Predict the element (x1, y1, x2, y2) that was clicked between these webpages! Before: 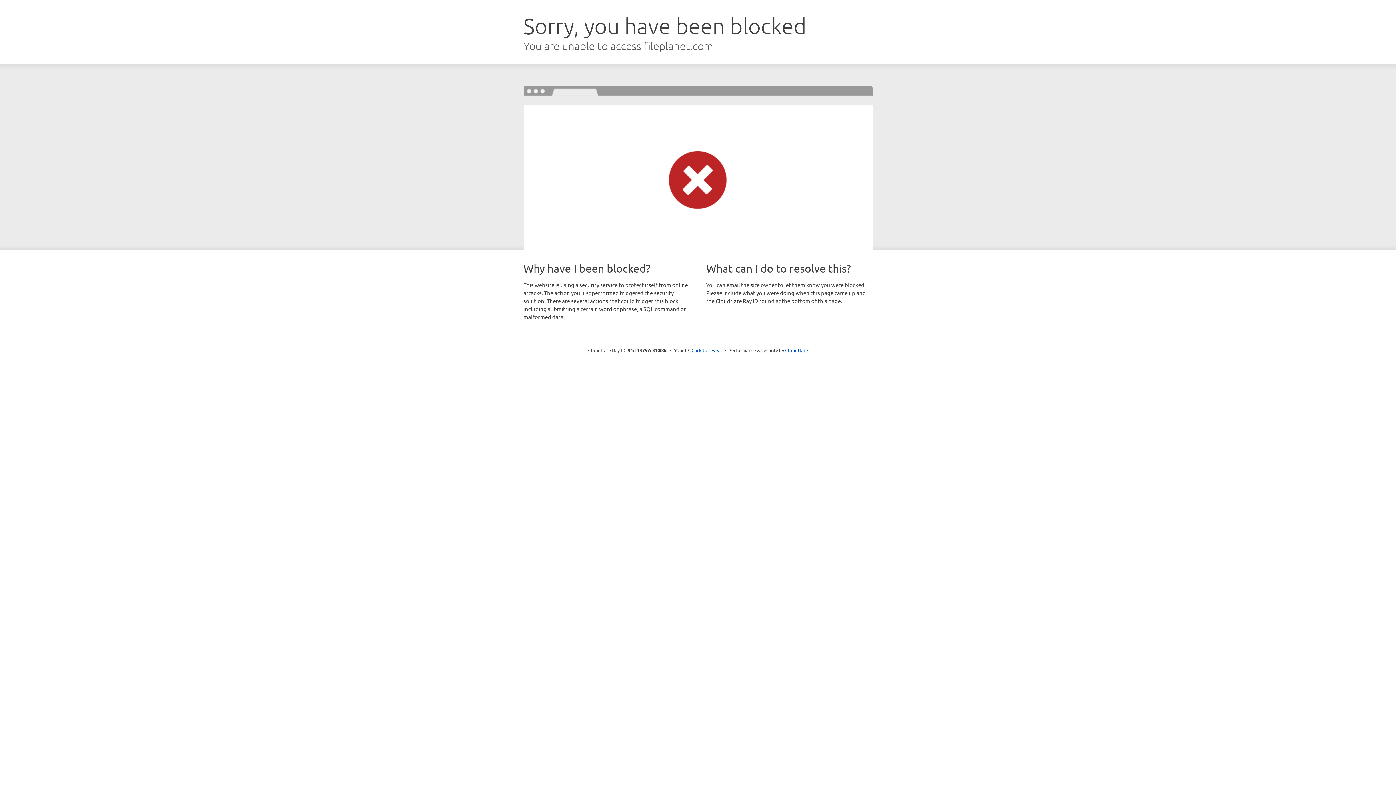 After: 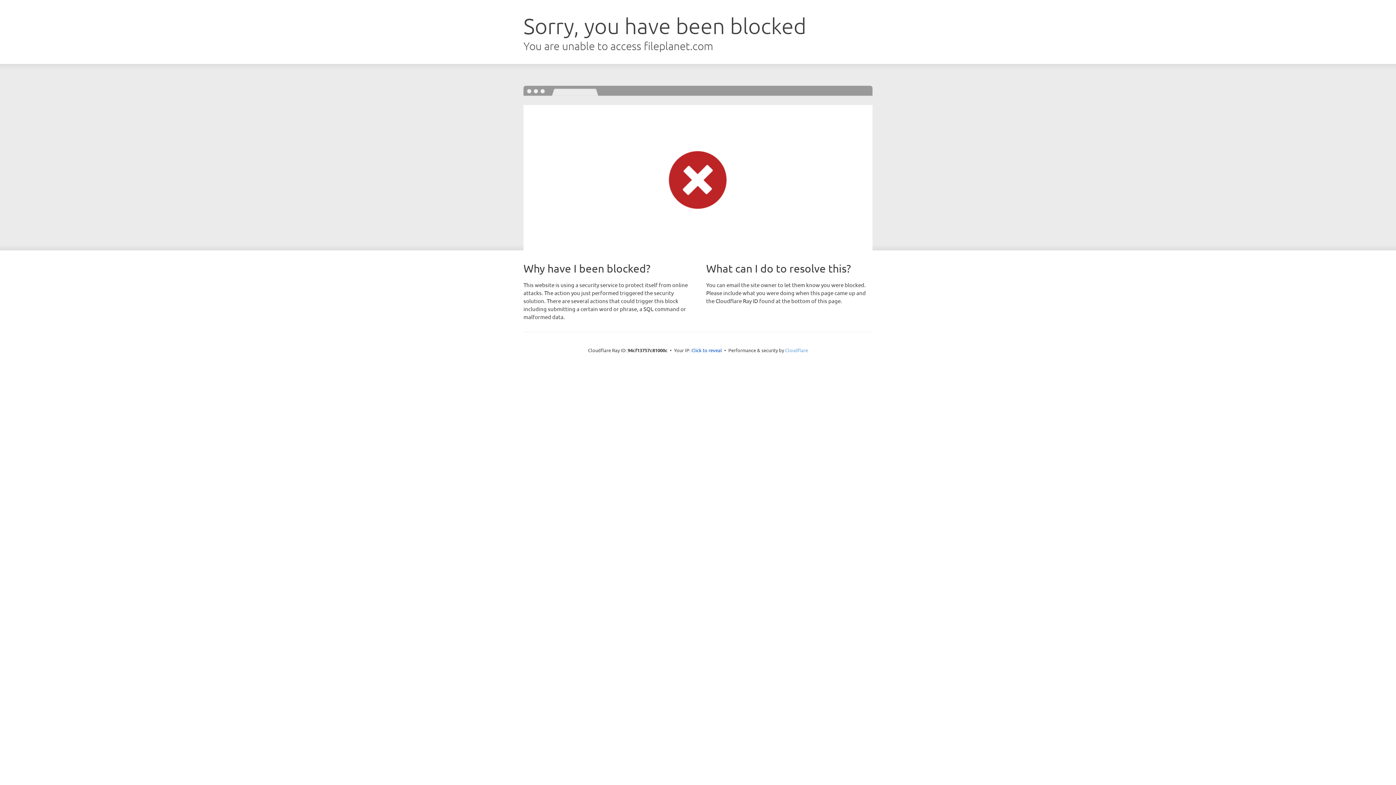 Action: label: Cloudflare bbox: (785, 347, 808, 353)